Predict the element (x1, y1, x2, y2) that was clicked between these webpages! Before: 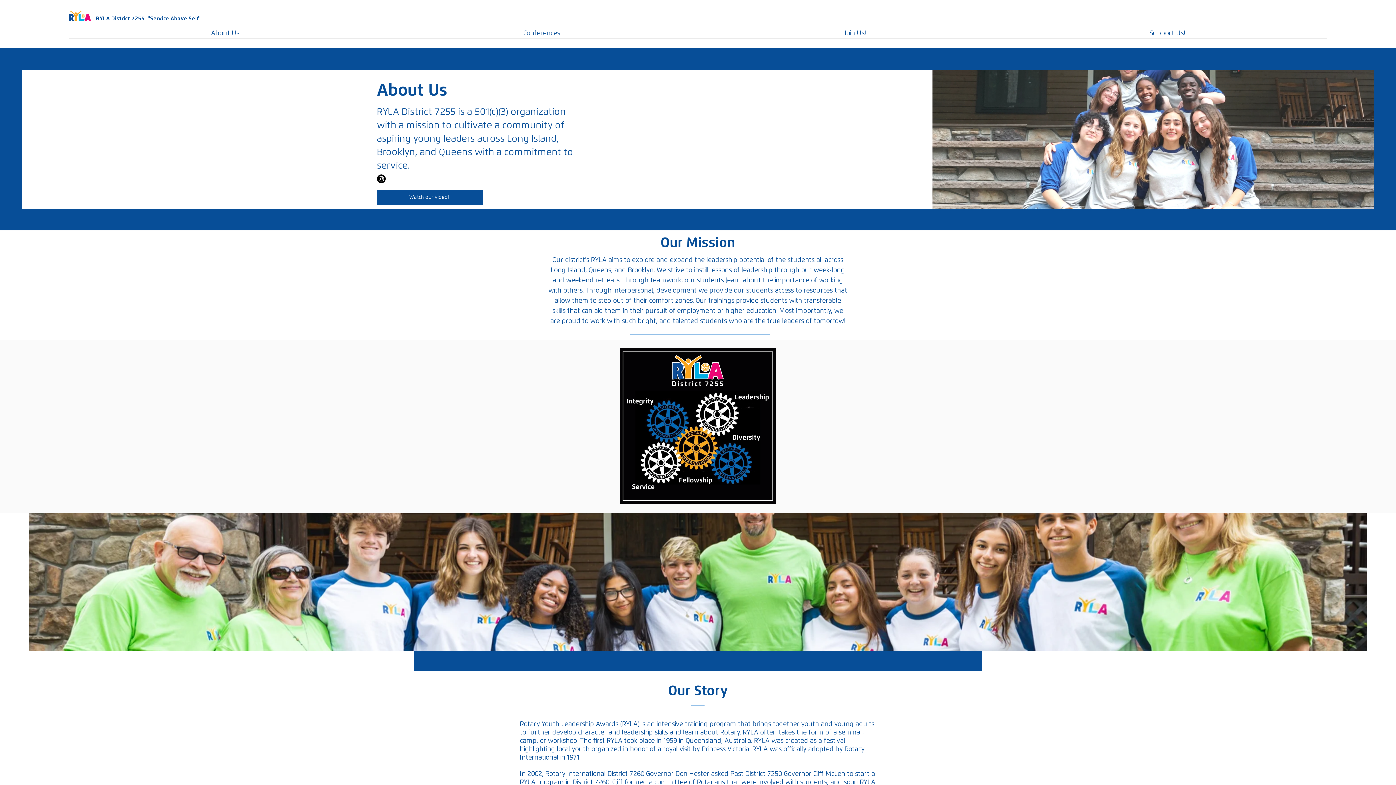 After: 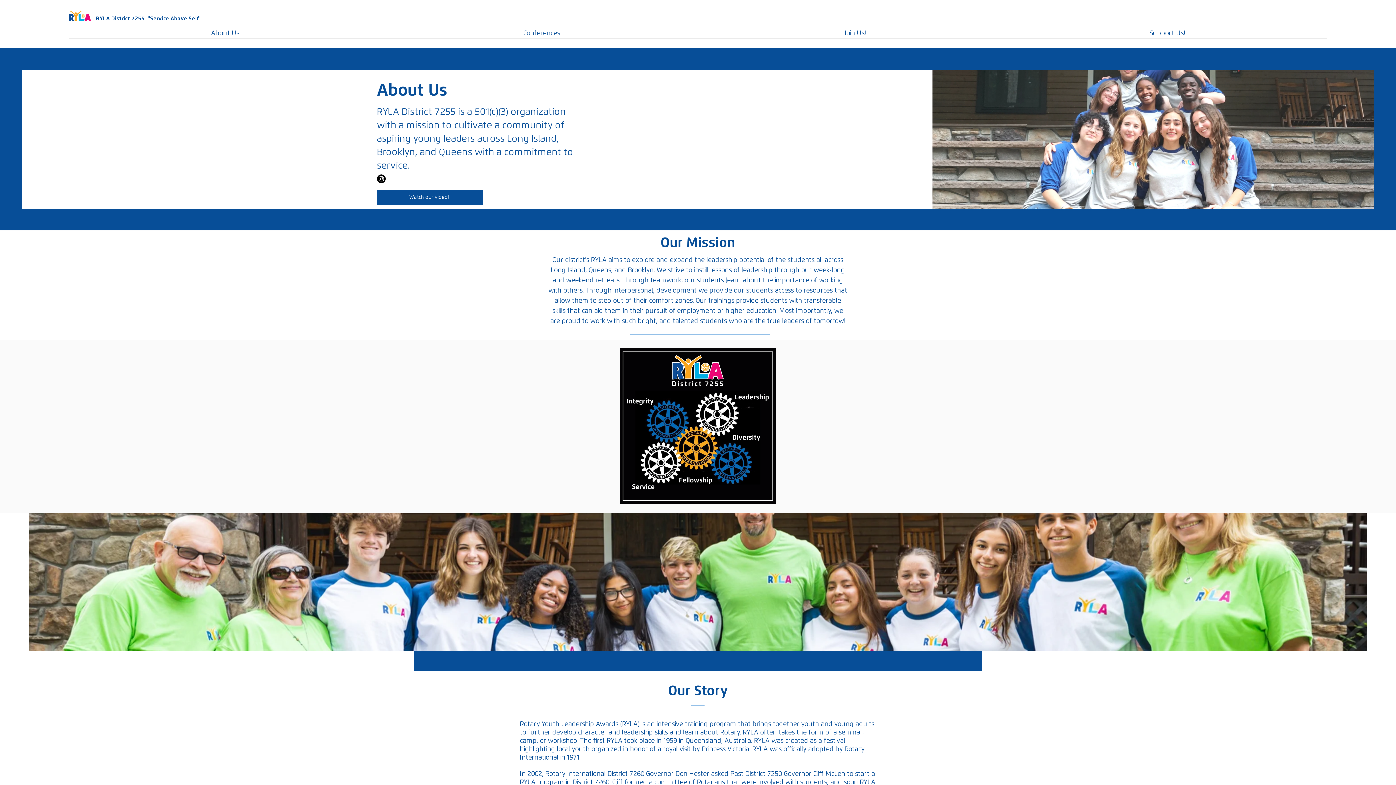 Action: label: Join Us! bbox: (702, 28, 1008, 38)